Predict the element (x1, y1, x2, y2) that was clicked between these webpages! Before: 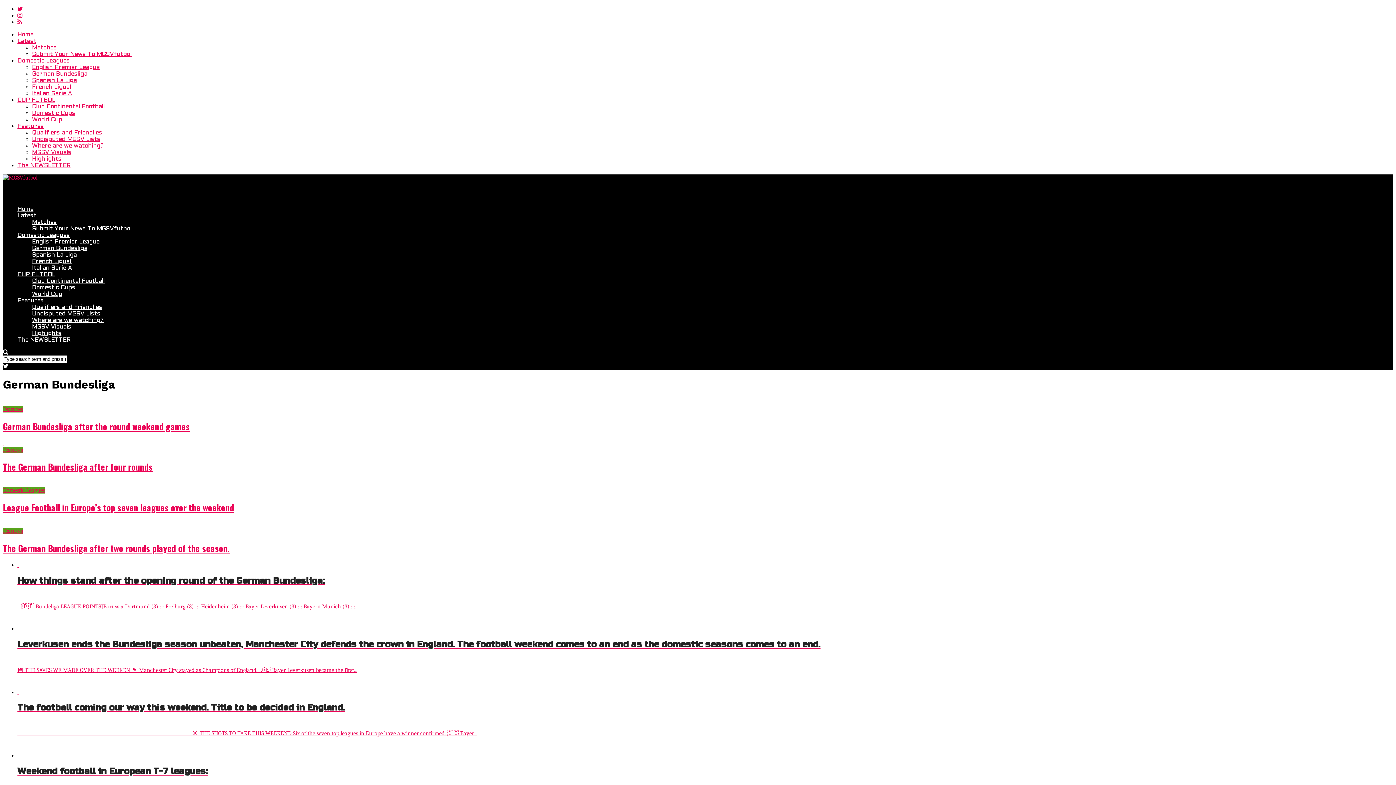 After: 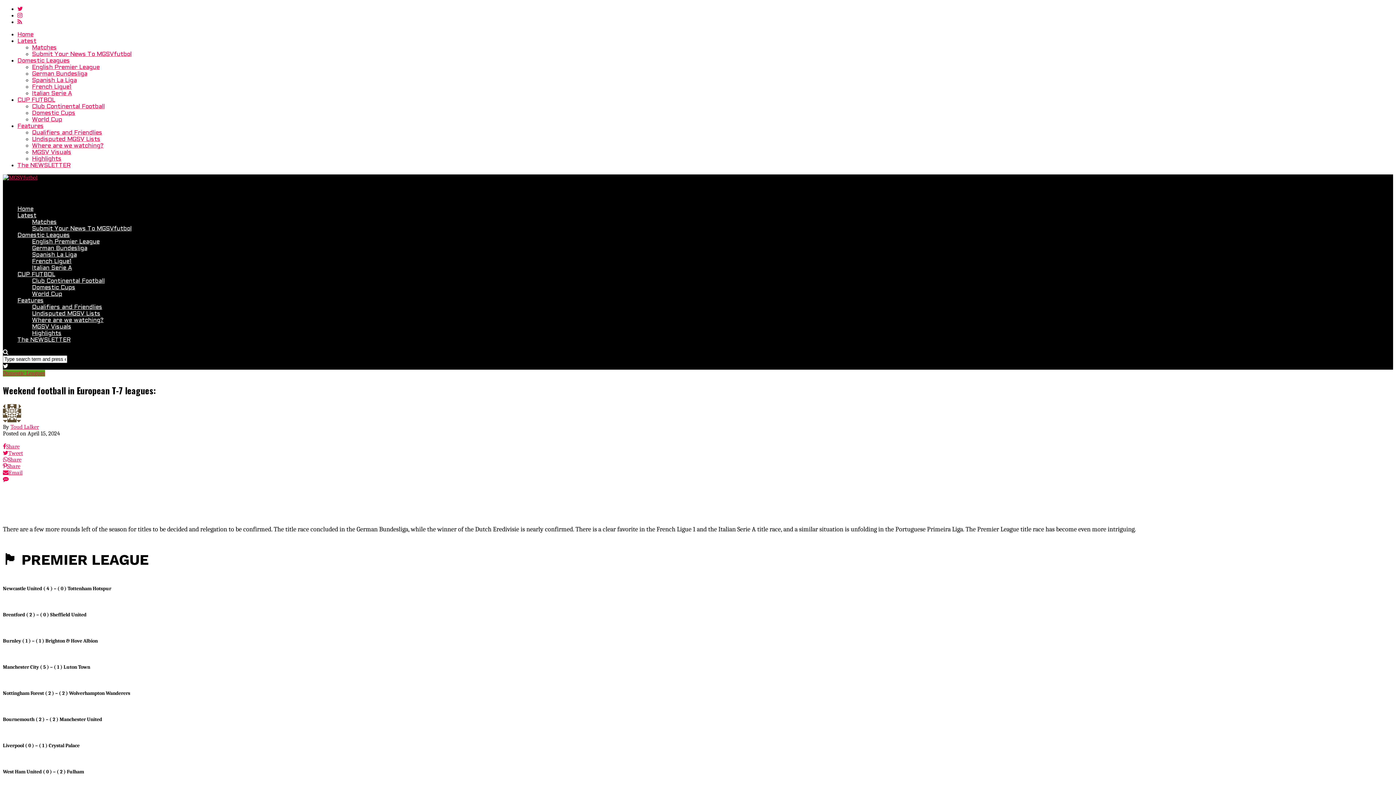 Action: label:  
Weekend football in European T-7 leagues:

There are a few more rounds left of the season for titles to be decided and relegation to be confirmed. The title... bbox: (17, 752, 1393, 810)